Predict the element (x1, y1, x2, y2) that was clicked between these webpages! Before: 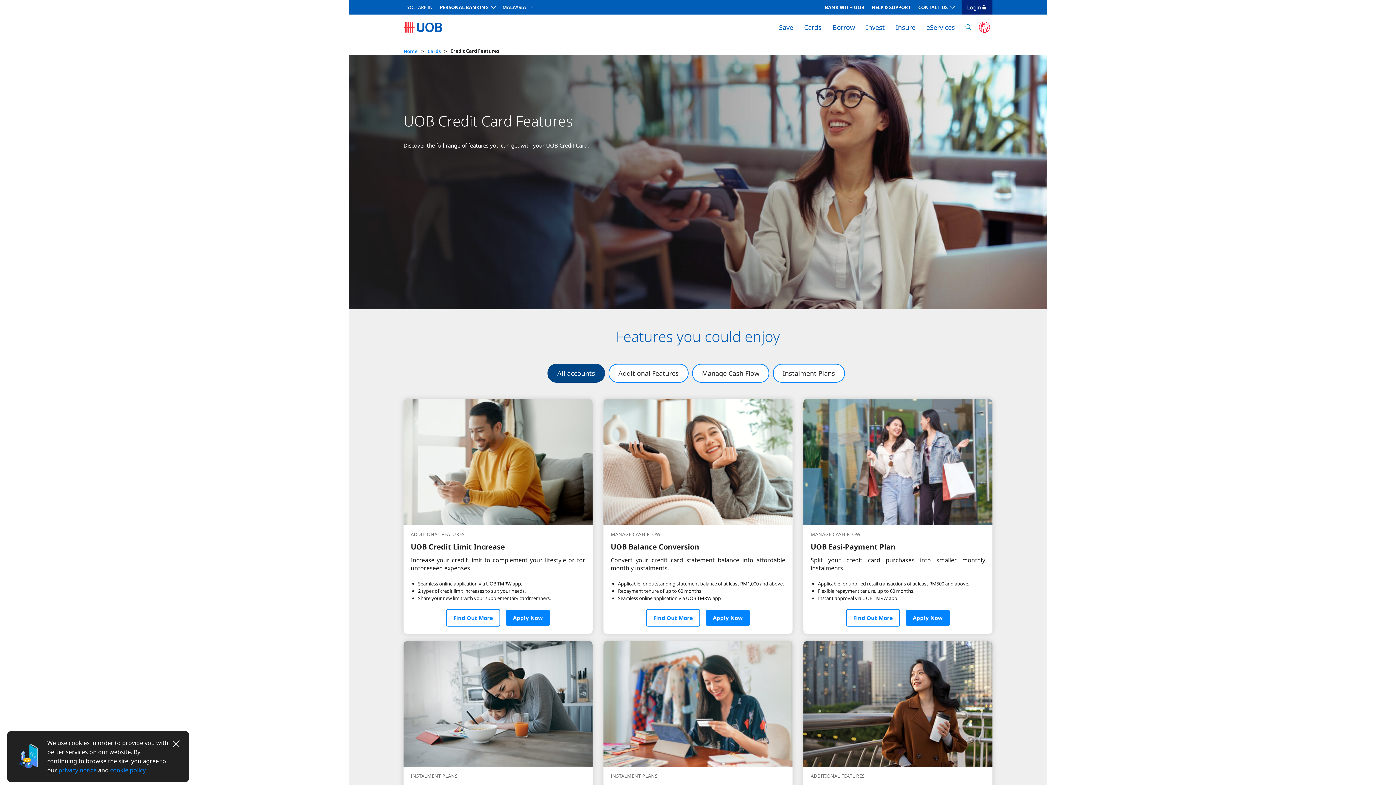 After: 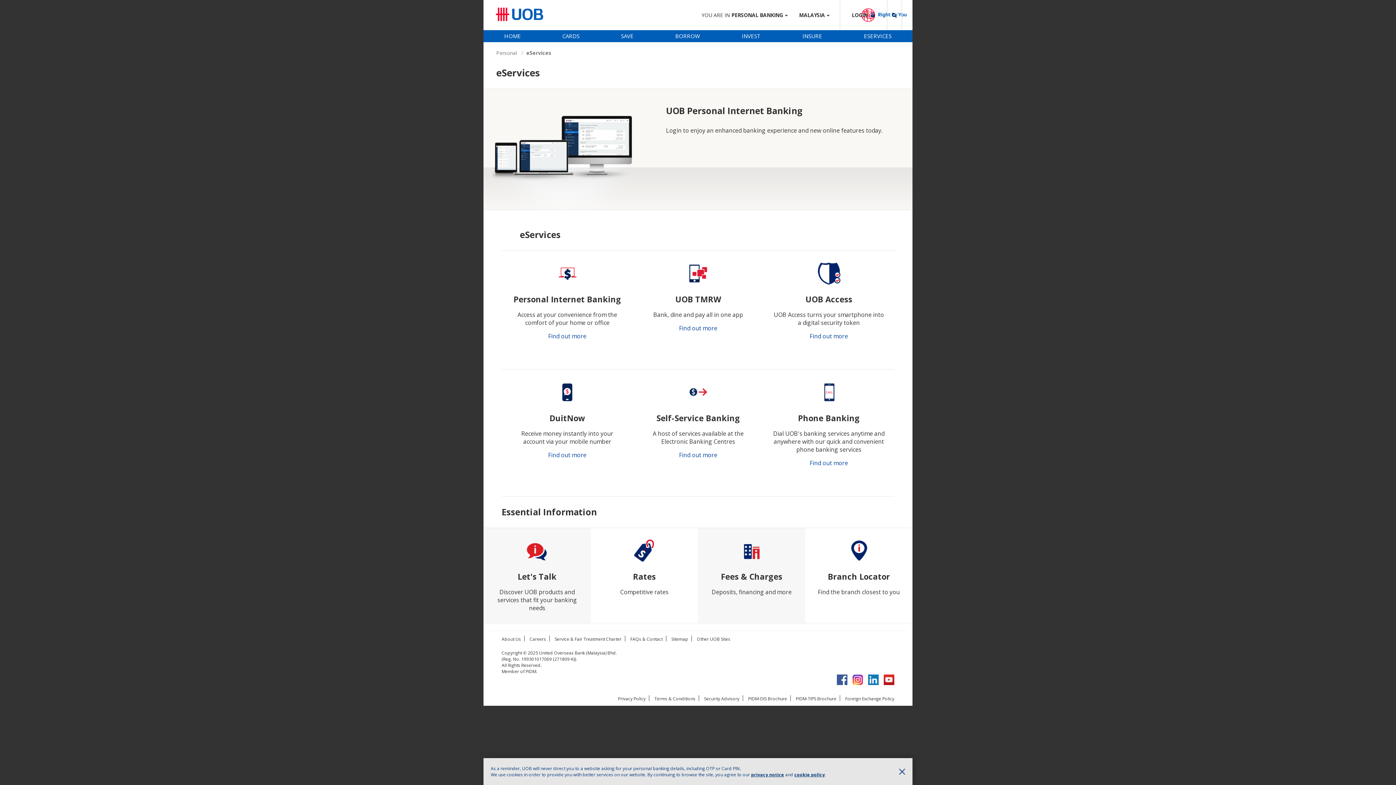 Action: bbox: (921, 20, 960, 33) label: eServices